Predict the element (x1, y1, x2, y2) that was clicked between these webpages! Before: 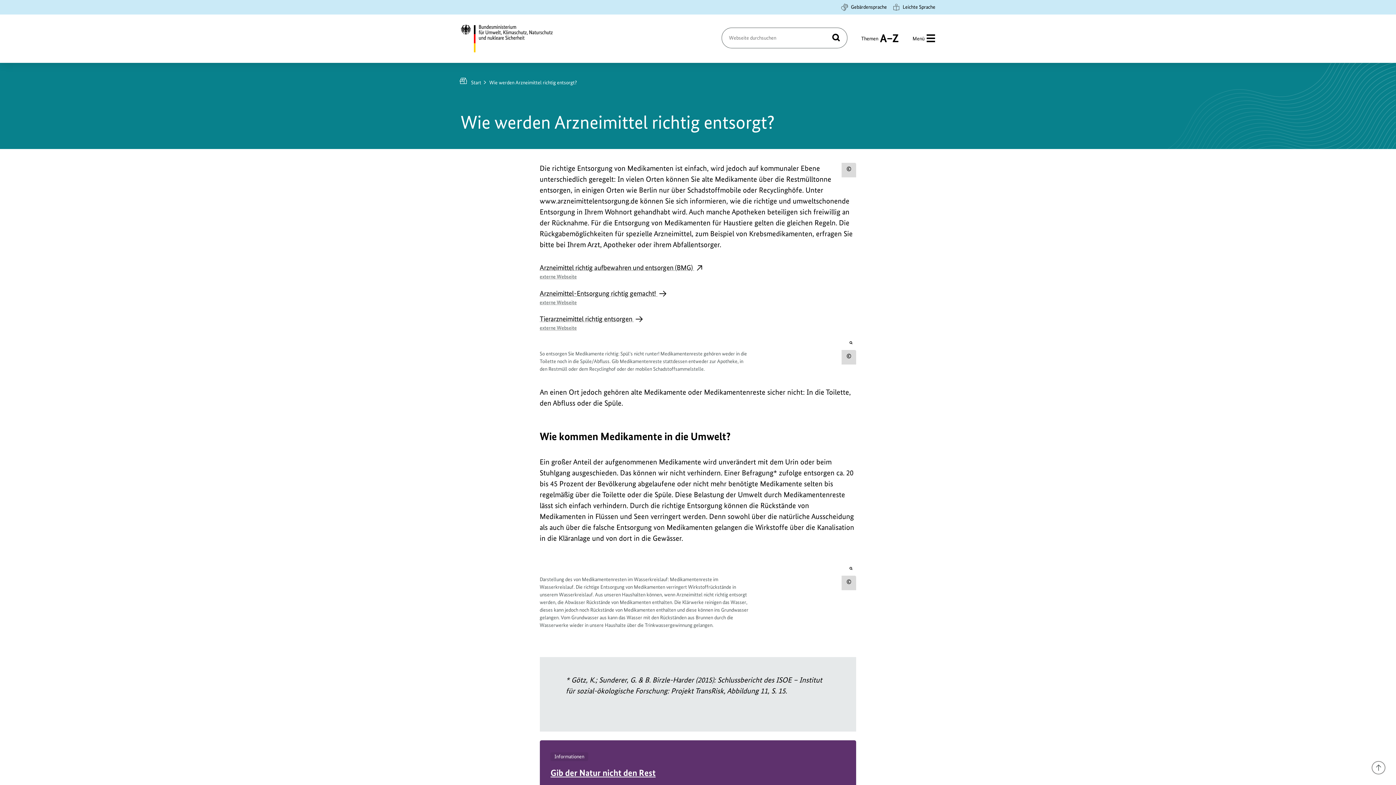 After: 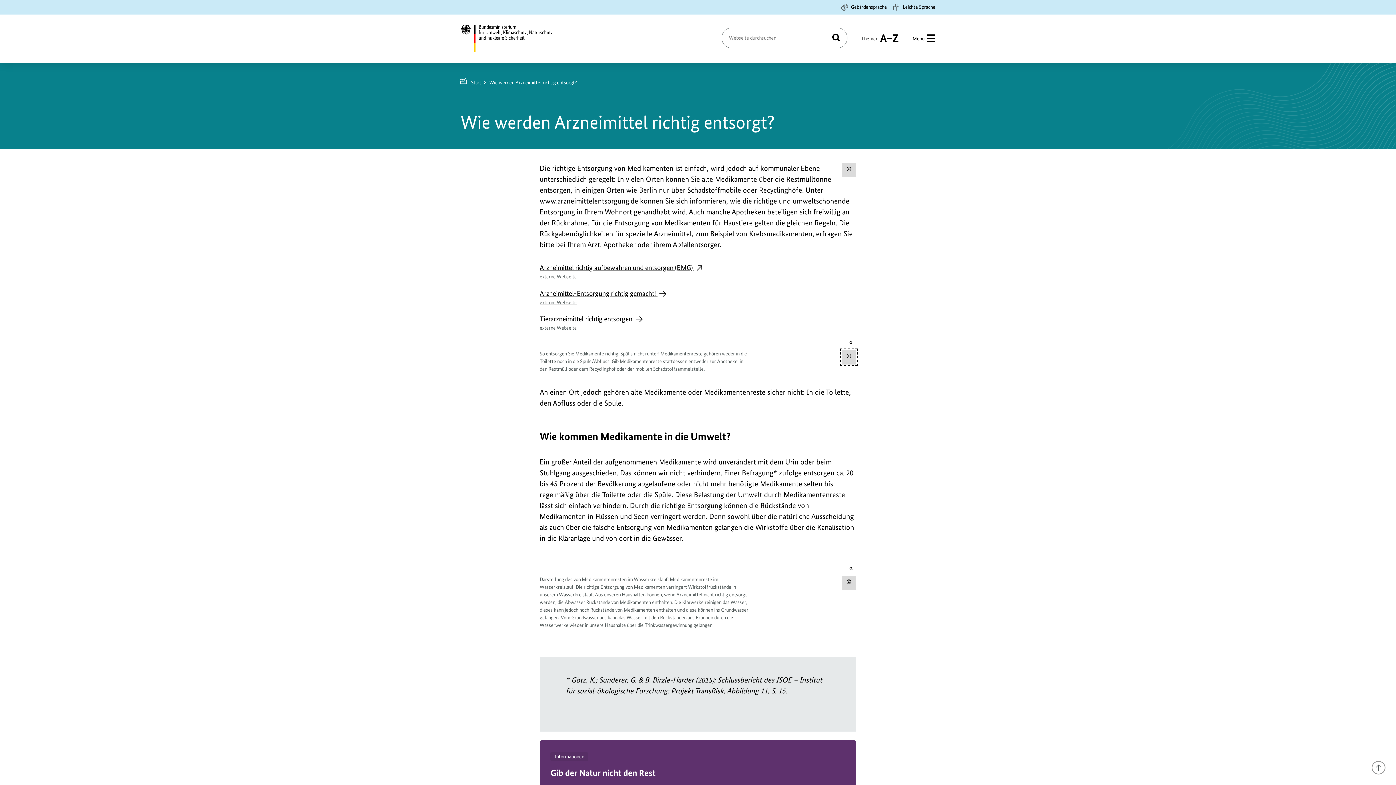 Action: label: Urheberinformationen zum Bild anzeigen bbox: (841, 350, 856, 364)